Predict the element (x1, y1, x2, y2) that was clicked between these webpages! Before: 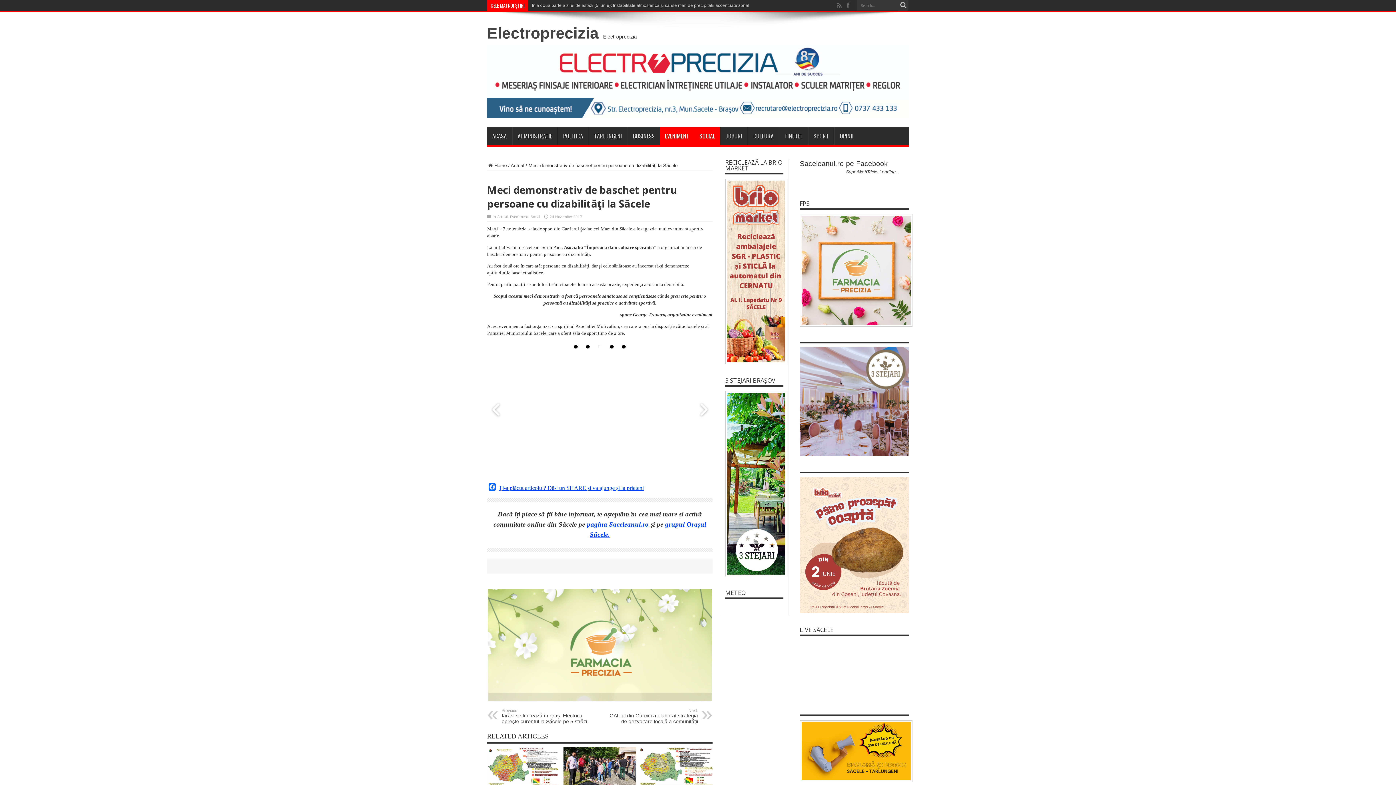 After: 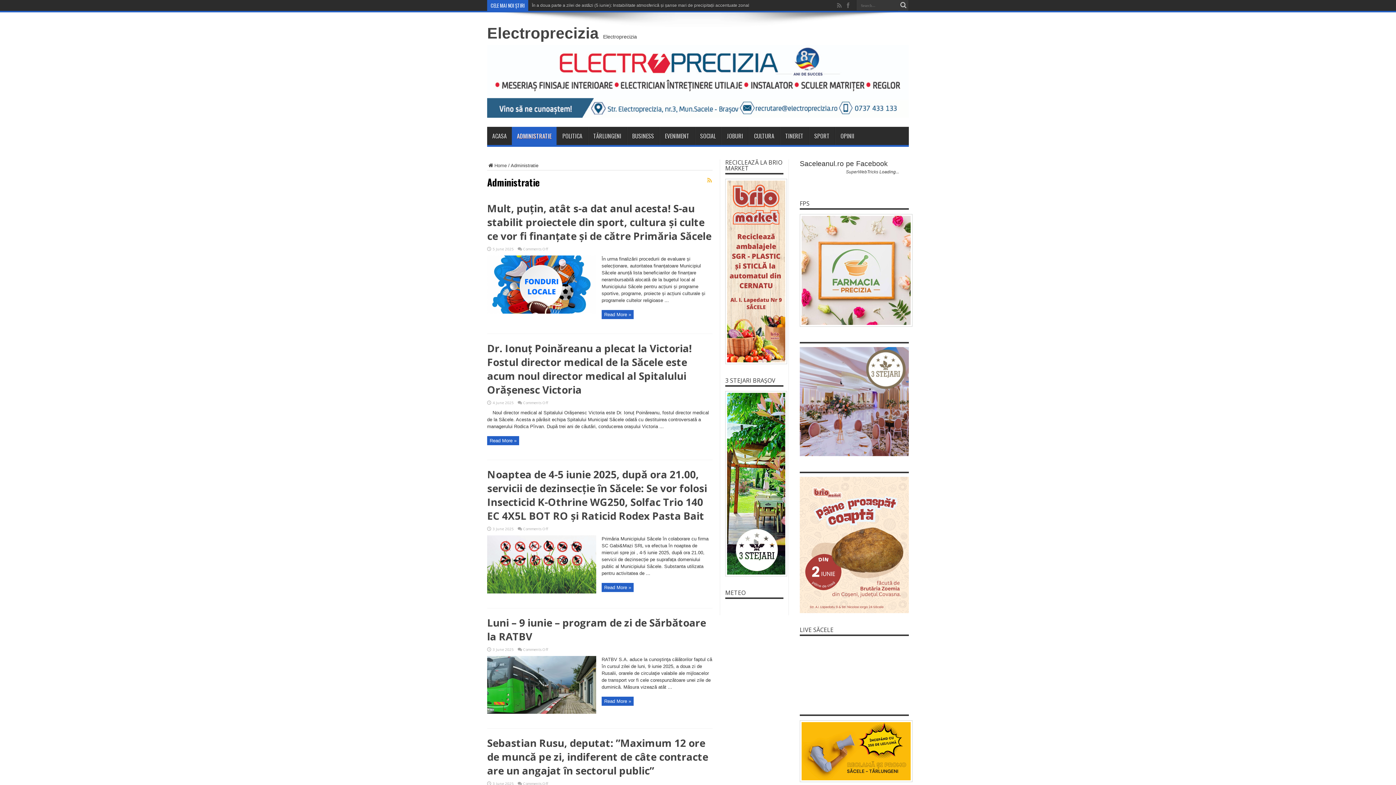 Action: bbox: (512, 126, 557, 145) label: ADMINISTRATIE